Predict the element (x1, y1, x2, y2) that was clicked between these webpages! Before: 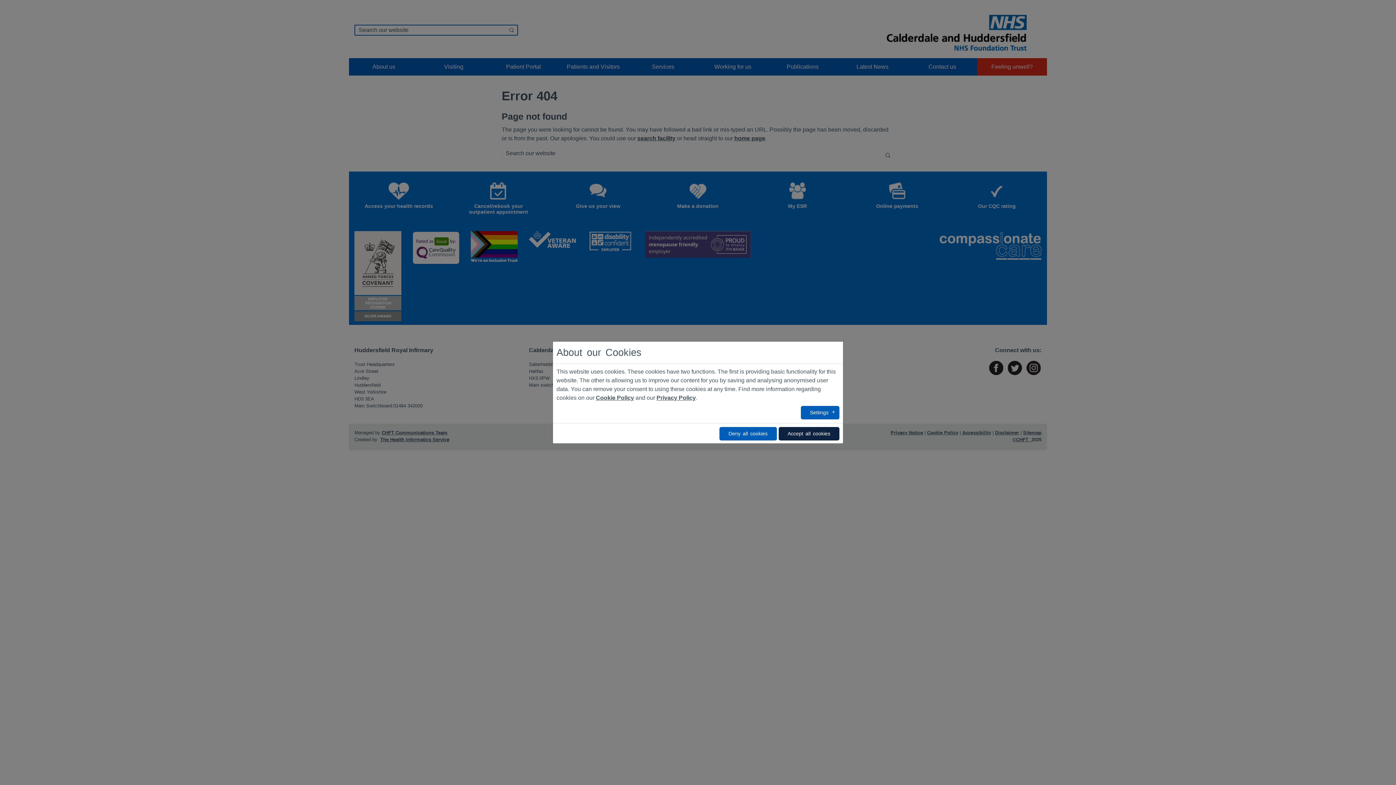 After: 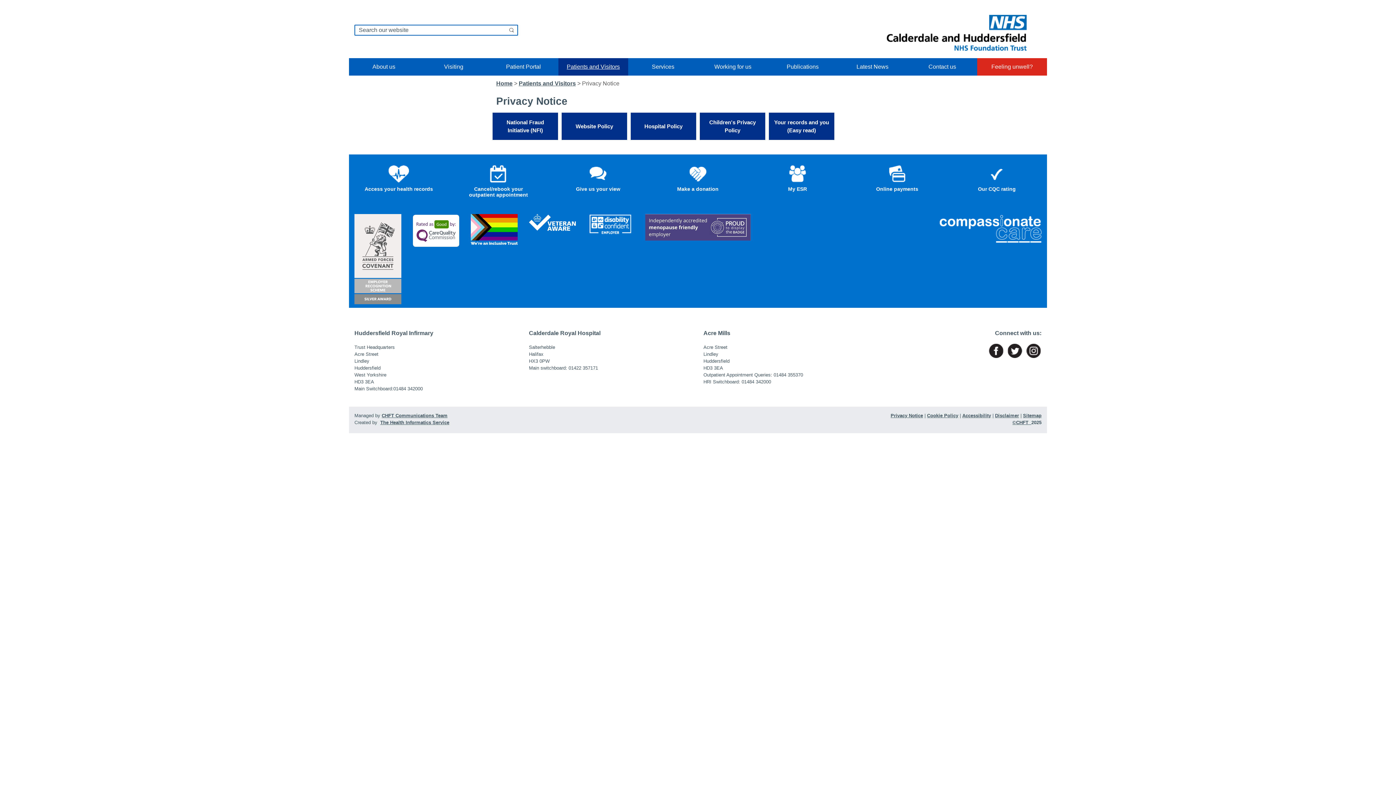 Action: bbox: (656, 376, 696, 383) label: Link to named page